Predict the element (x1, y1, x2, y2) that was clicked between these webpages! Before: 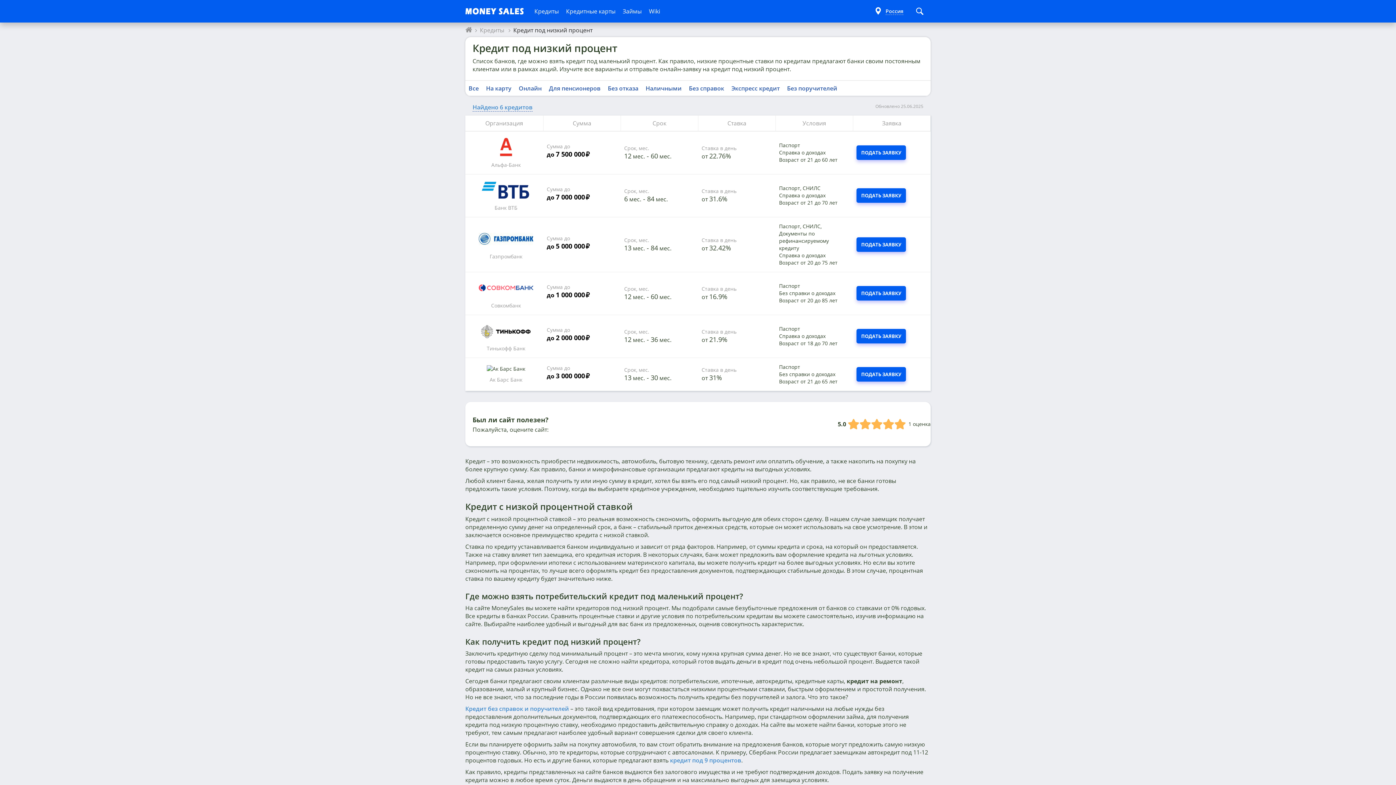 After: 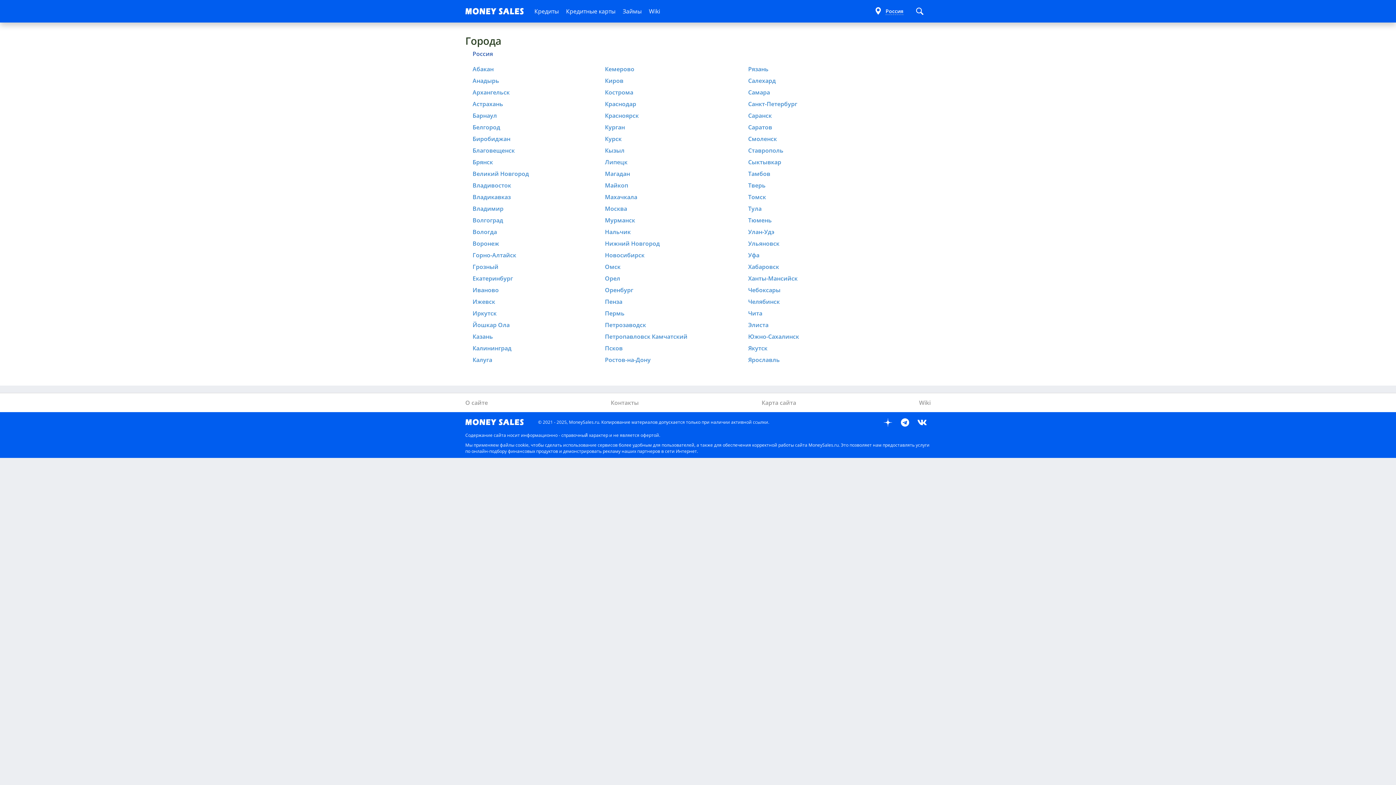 Action: label: Россия bbox: (874, 0, 903, 22)